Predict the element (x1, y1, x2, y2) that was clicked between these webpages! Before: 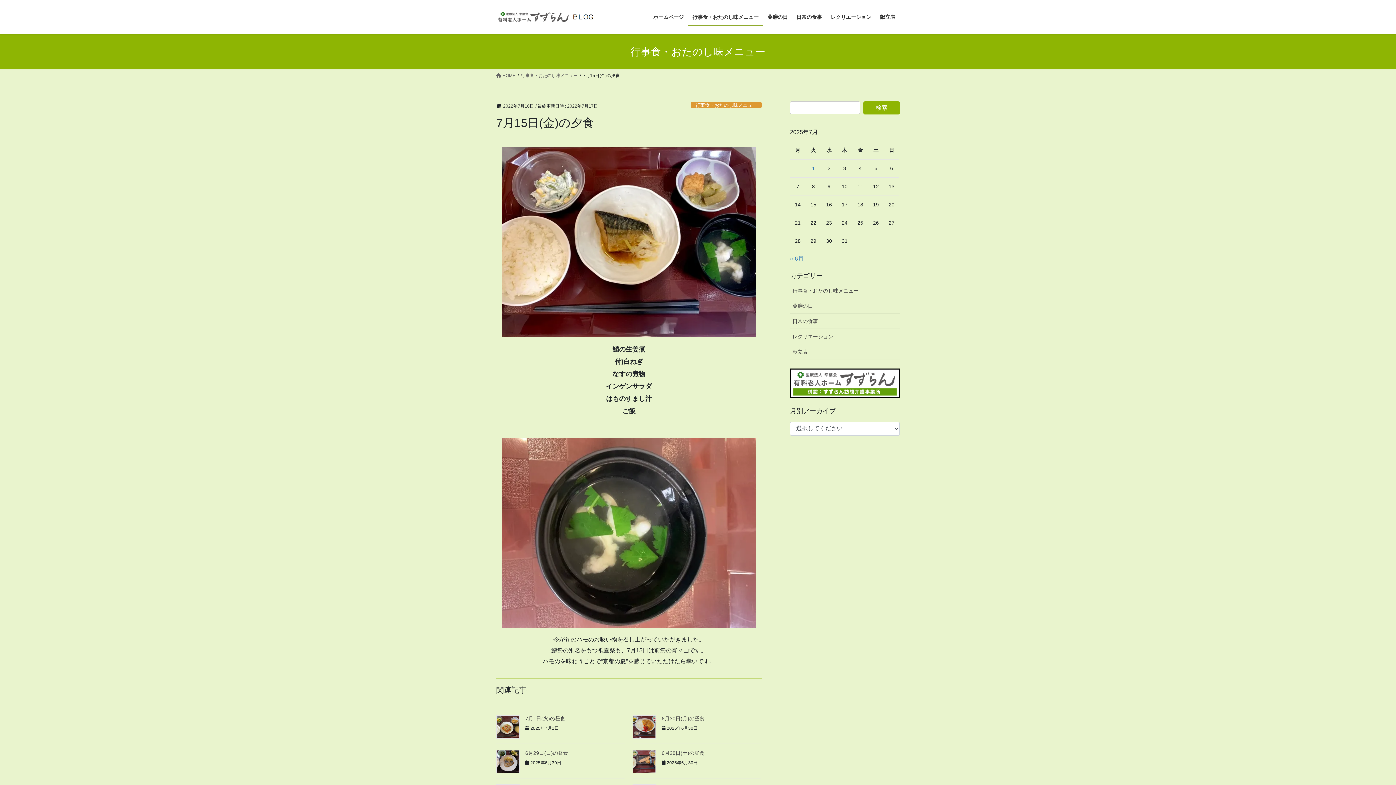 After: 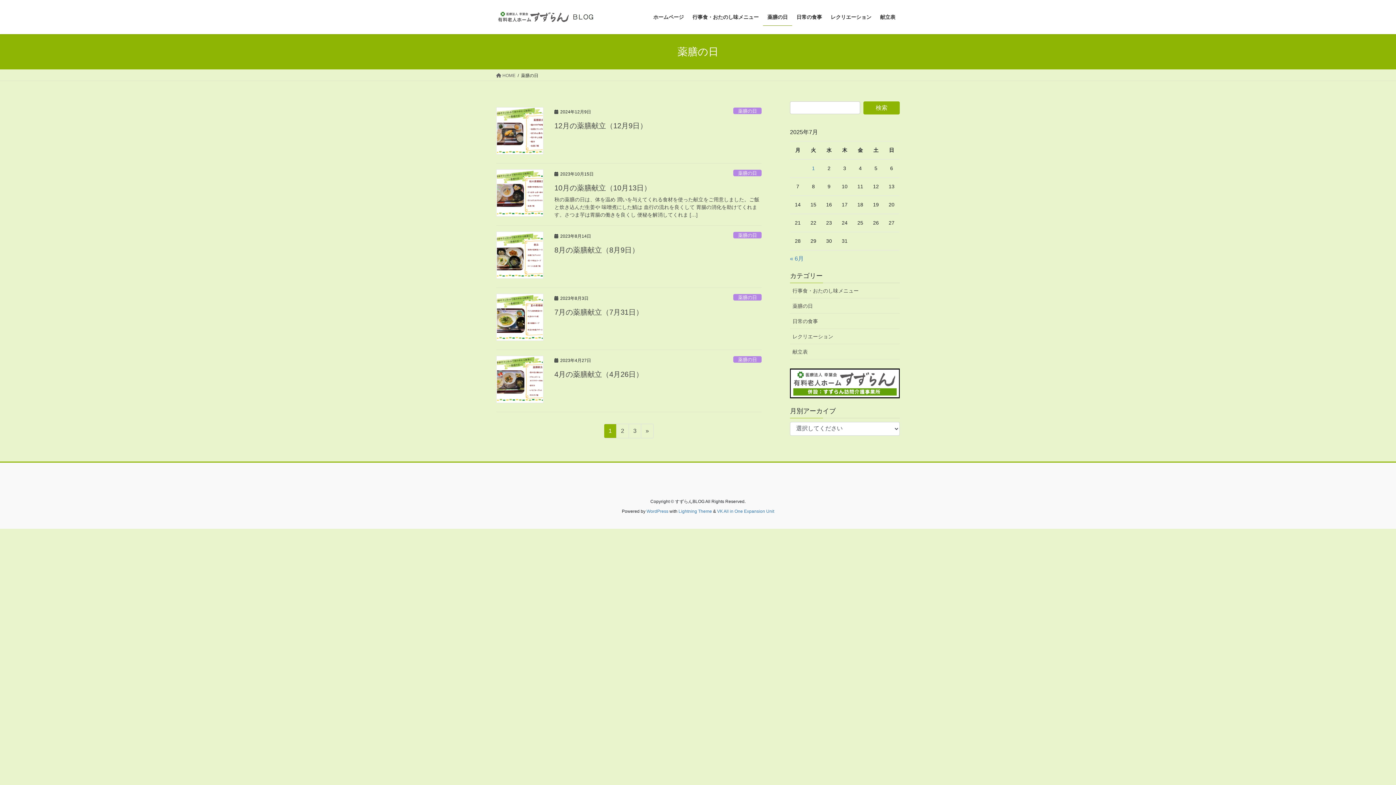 Action: bbox: (763, 8, 792, 25) label: 薬膳の日